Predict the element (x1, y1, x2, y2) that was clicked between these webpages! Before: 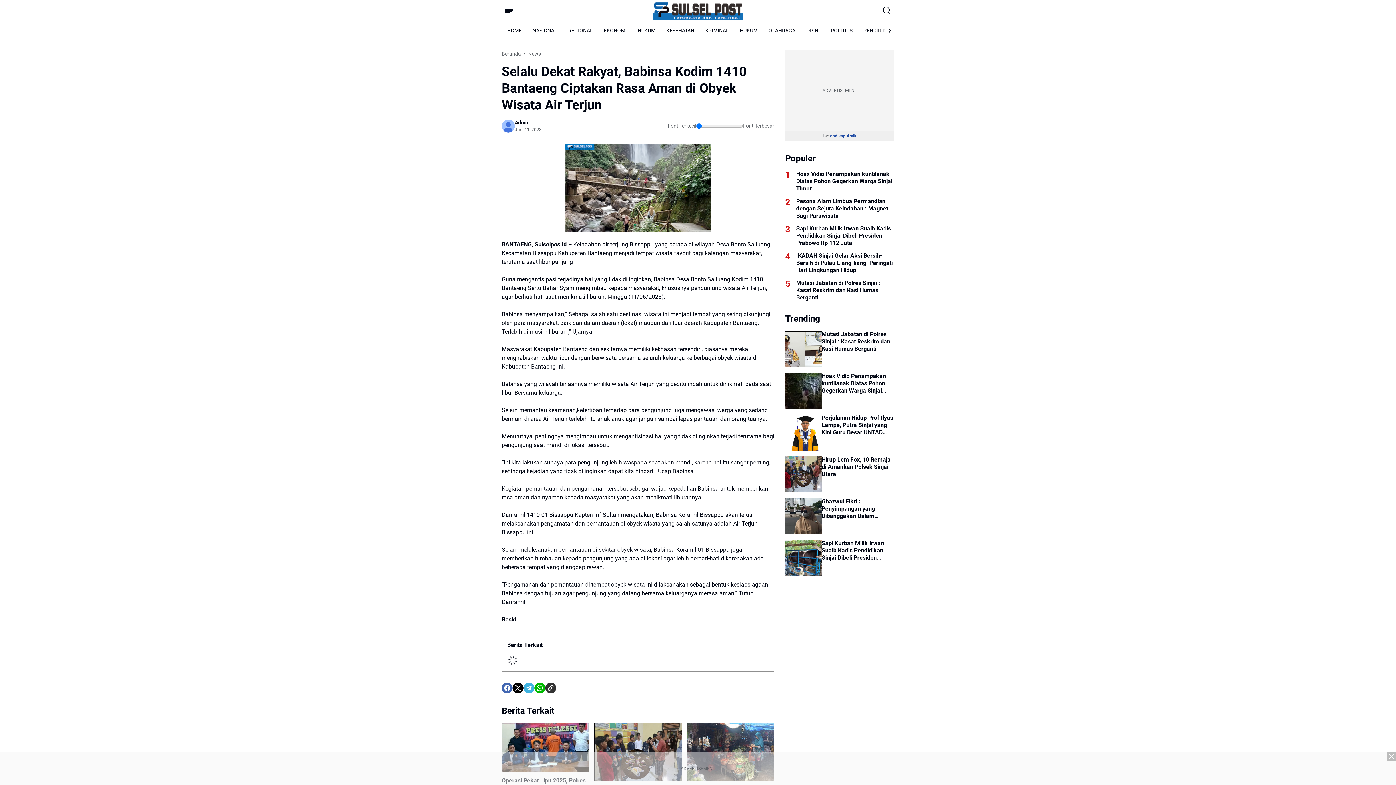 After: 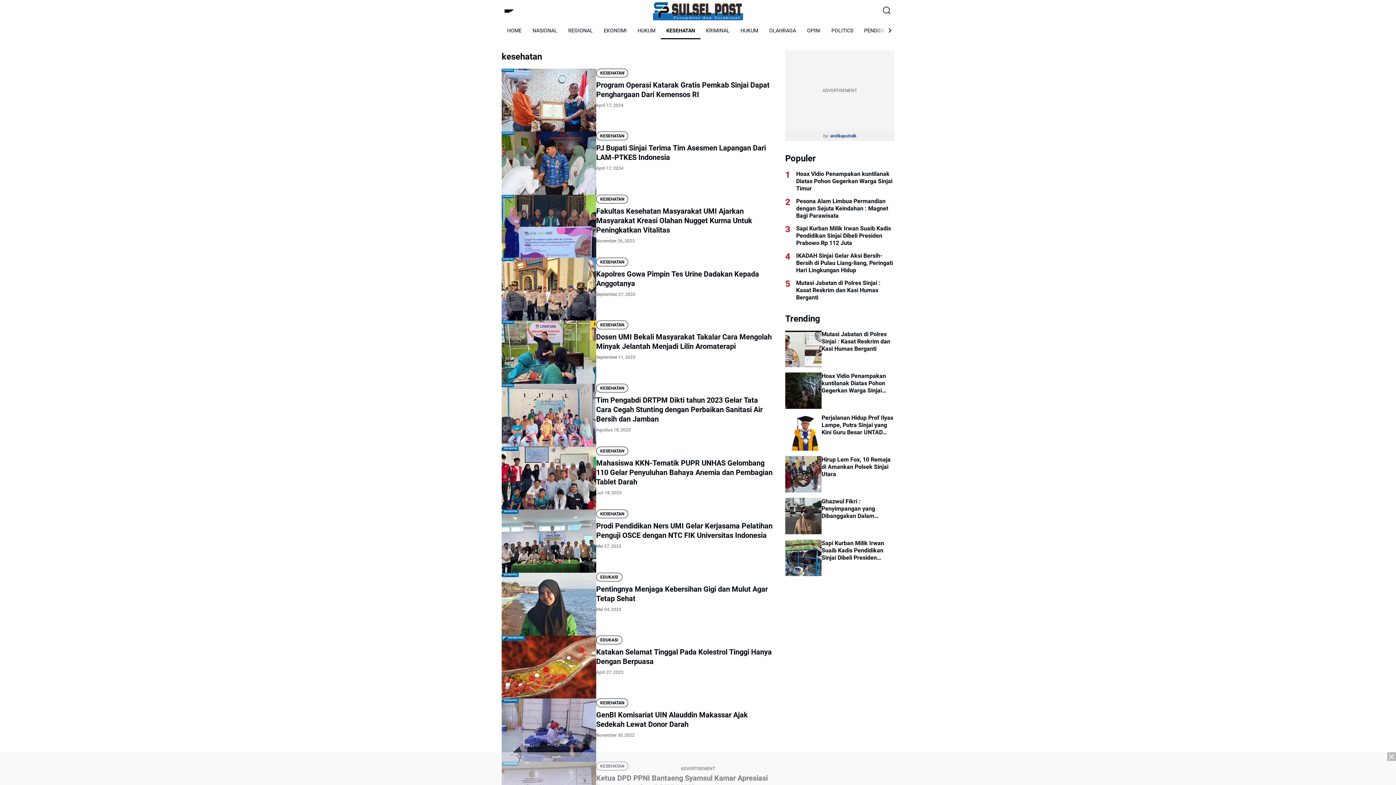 Action: label: KESEHATAN bbox: (661, 21, 700, 39)